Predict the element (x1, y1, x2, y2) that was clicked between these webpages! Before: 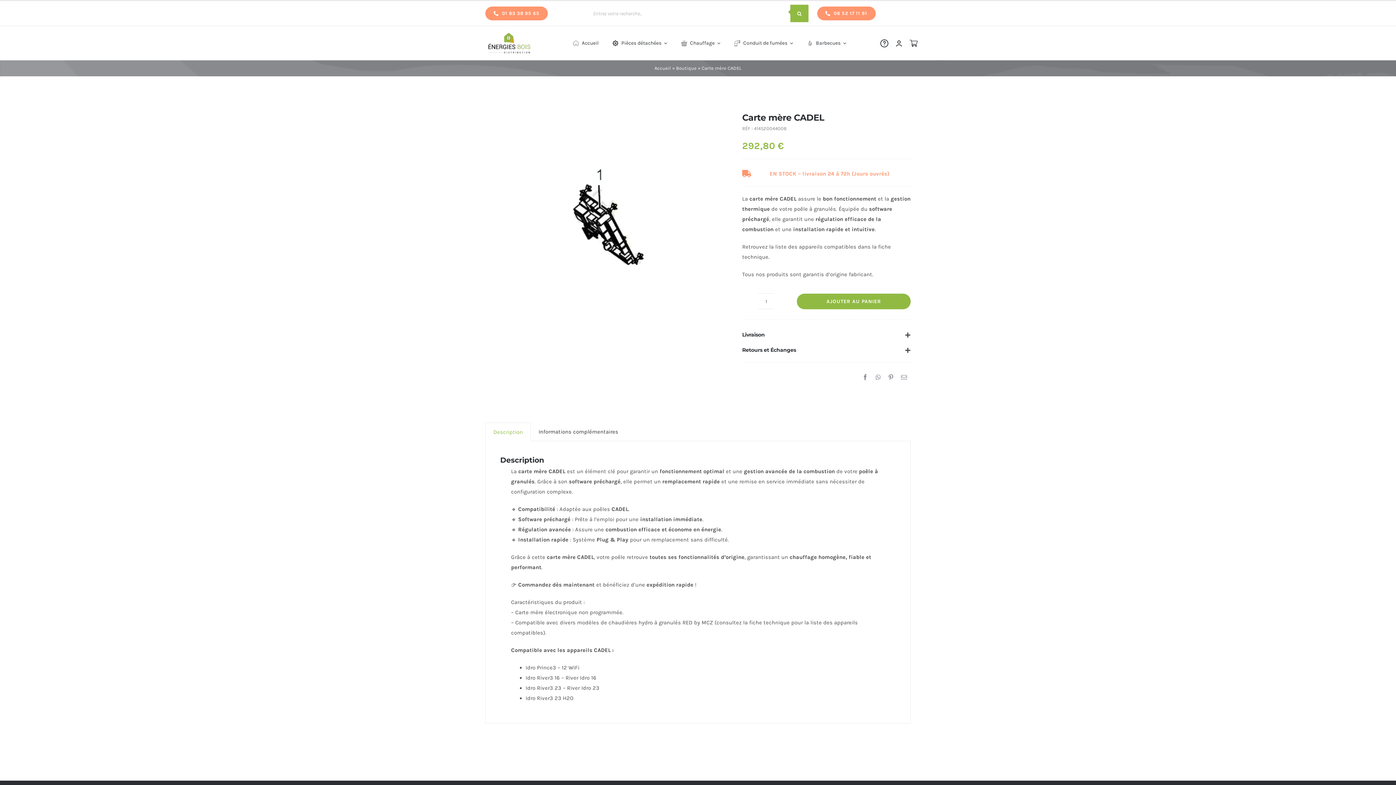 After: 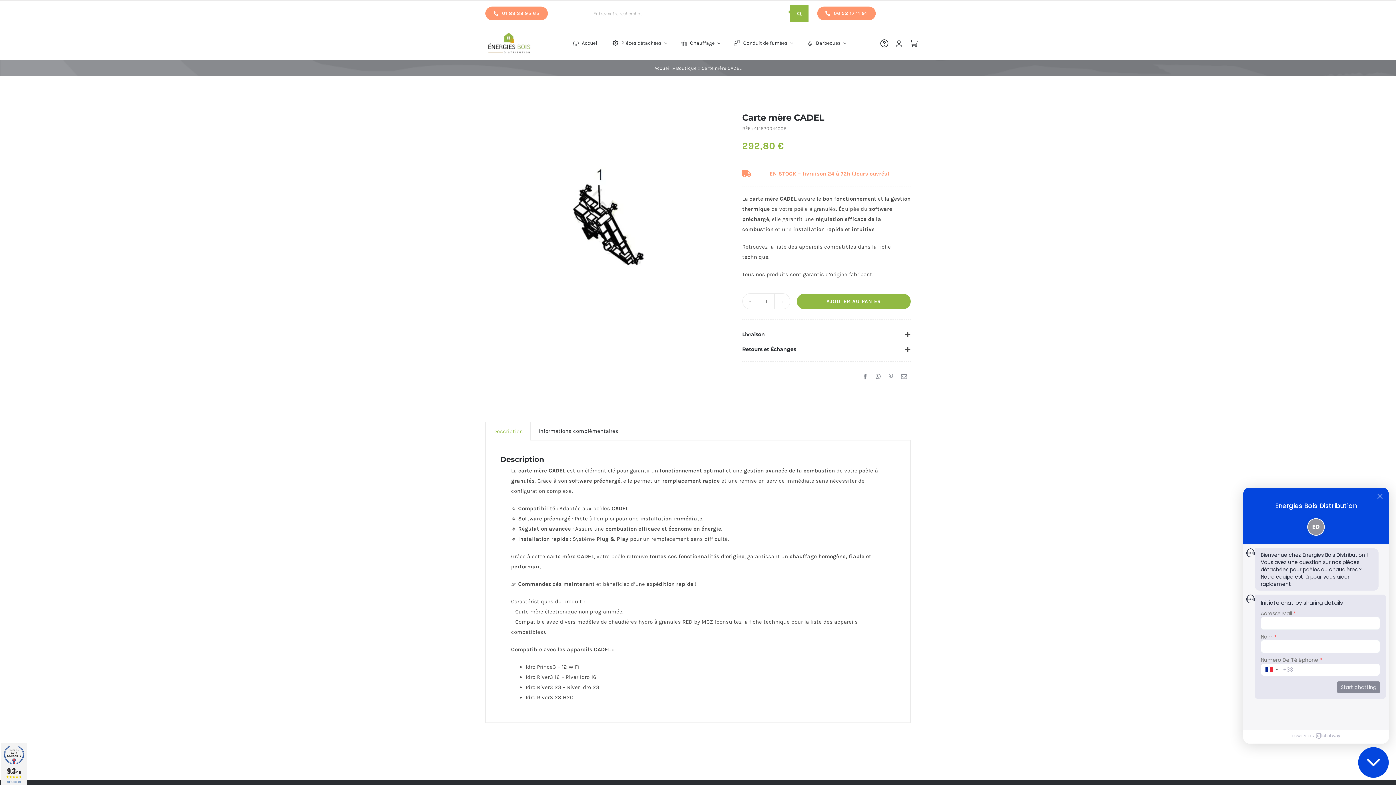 Action: label: Pinterest bbox: (884, 372, 897, 382)